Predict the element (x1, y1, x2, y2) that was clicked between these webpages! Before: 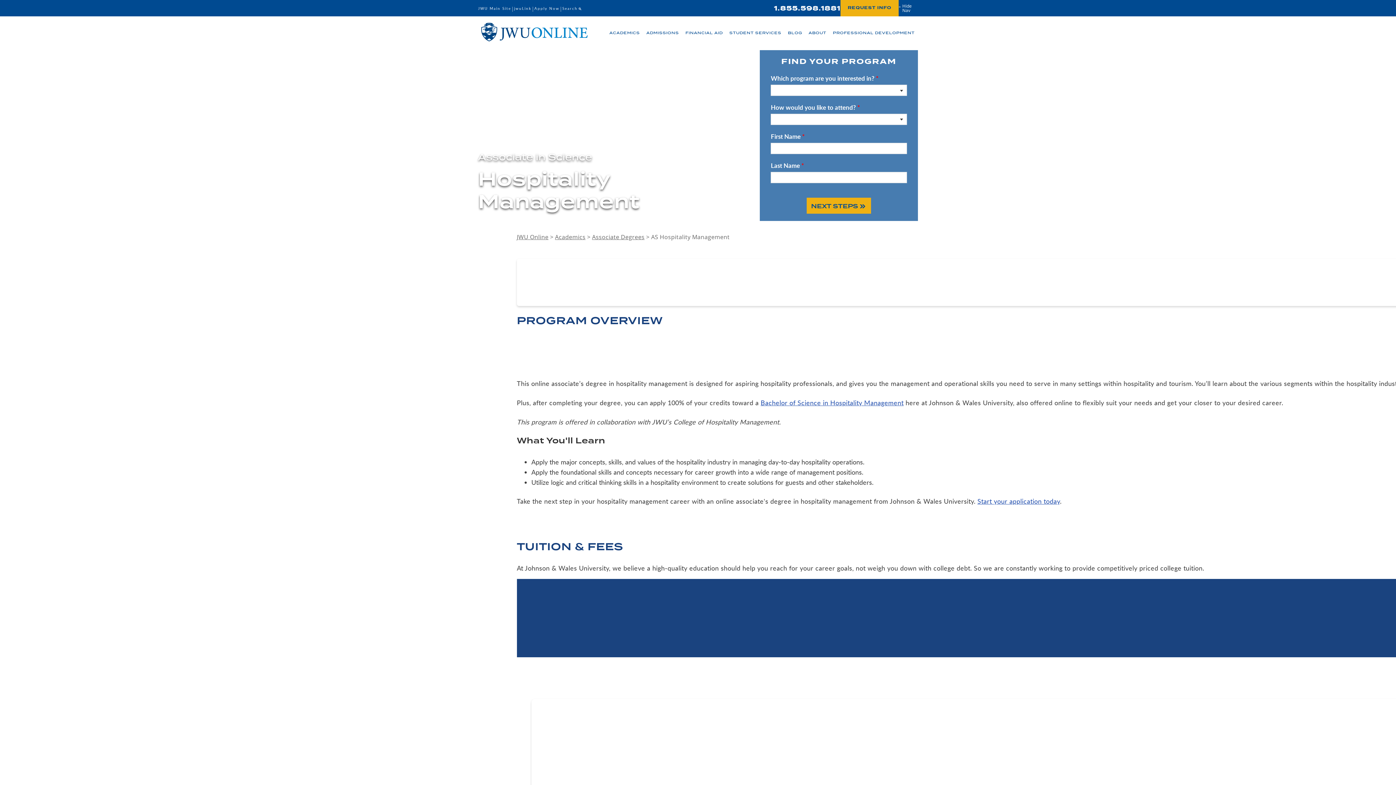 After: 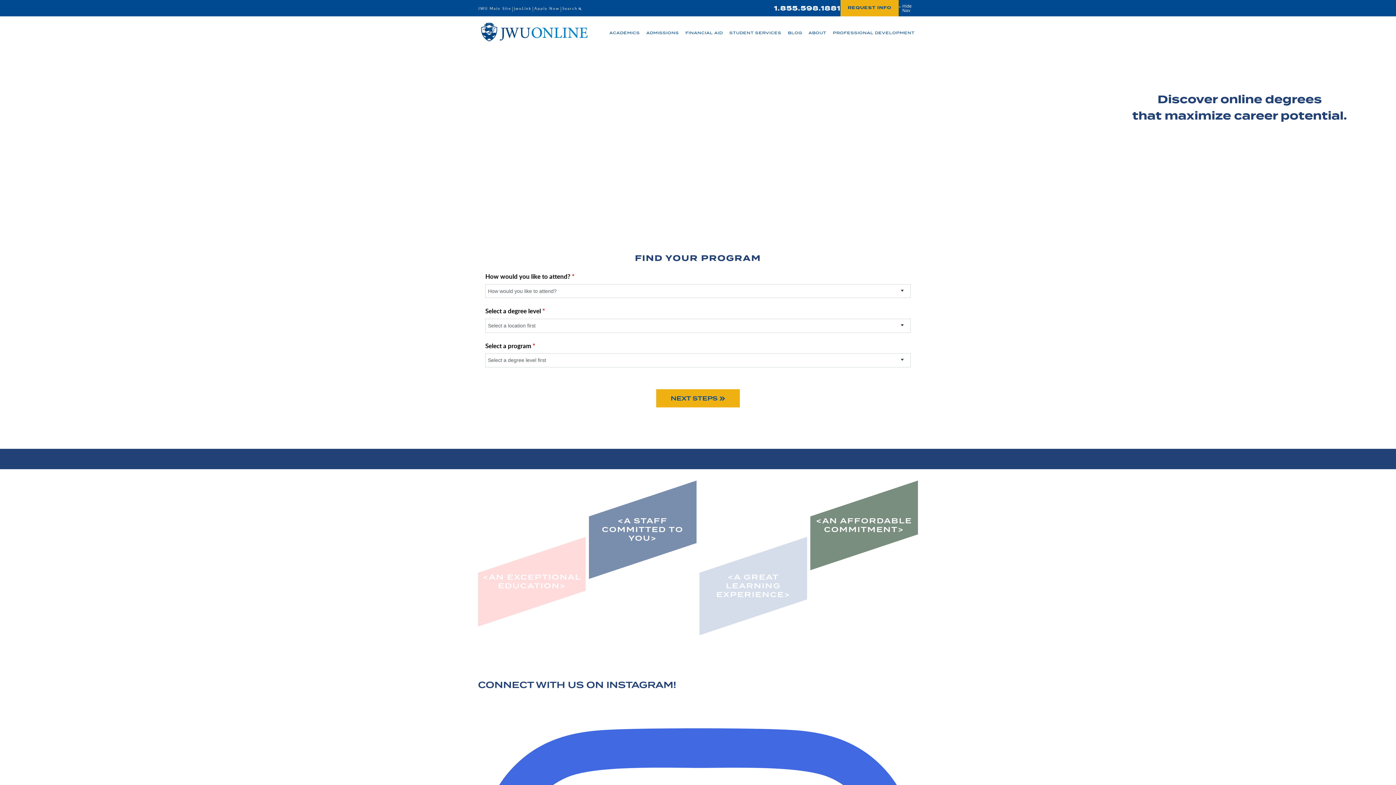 Action: bbox: (516, 232, 548, 240) label: JWU Online